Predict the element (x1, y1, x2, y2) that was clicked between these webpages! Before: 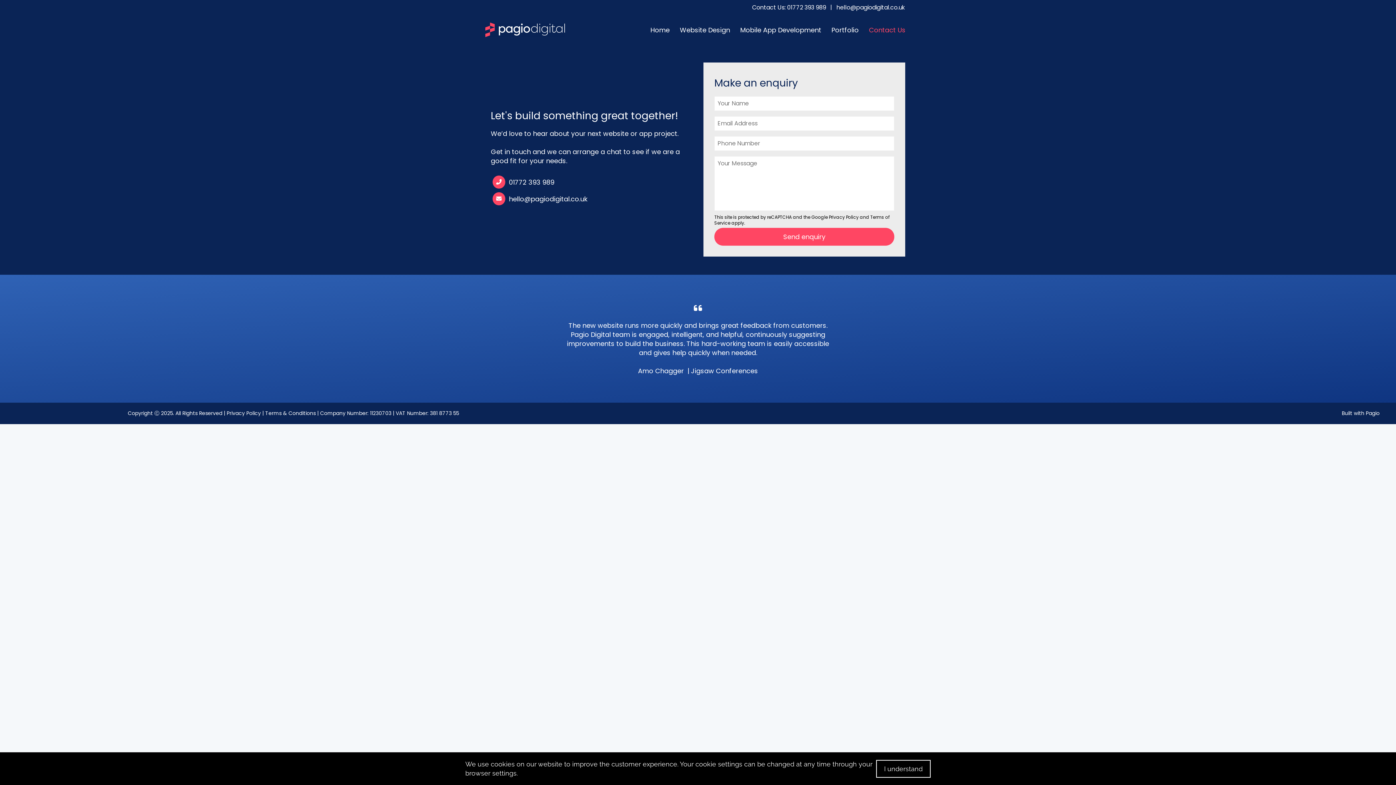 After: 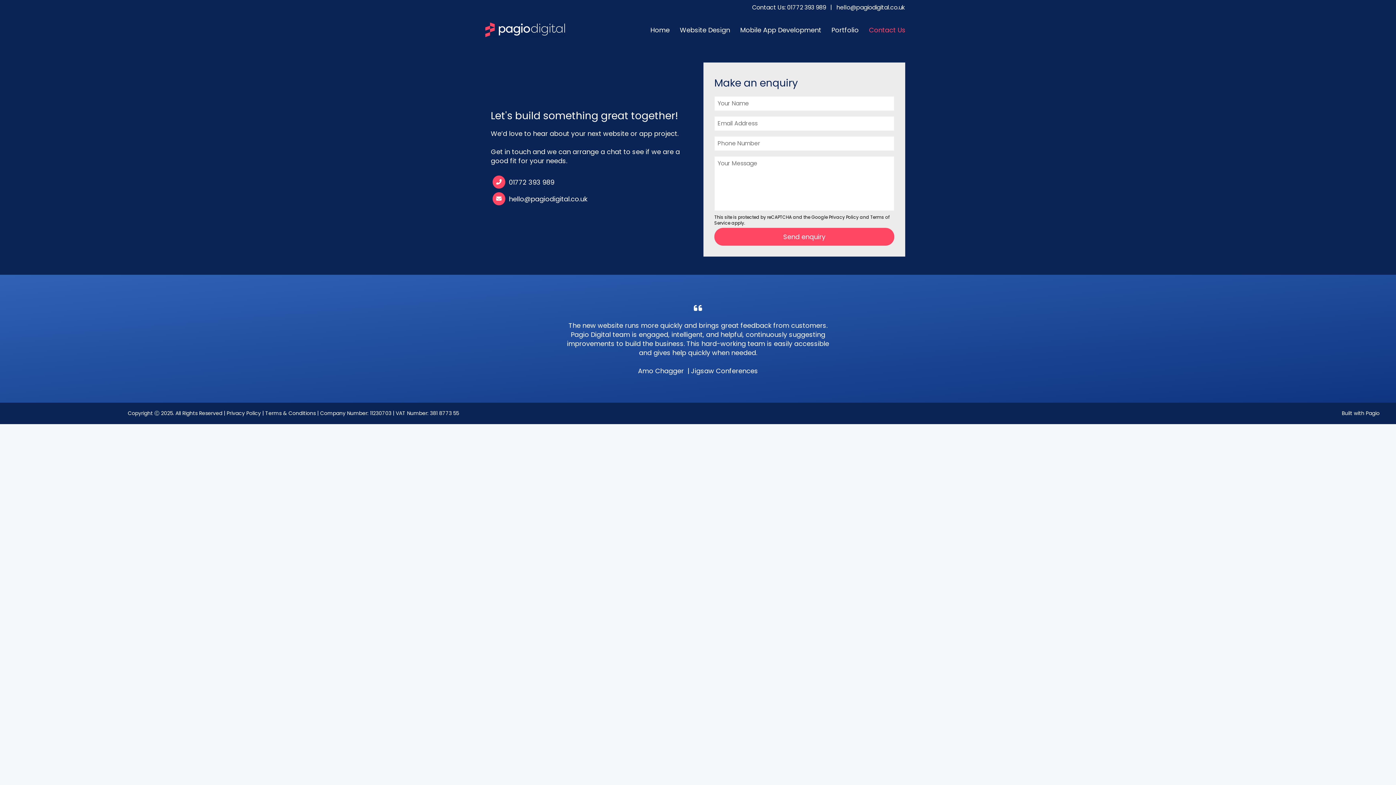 Action: label: I understand bbox: (876, 760, 930, 778)